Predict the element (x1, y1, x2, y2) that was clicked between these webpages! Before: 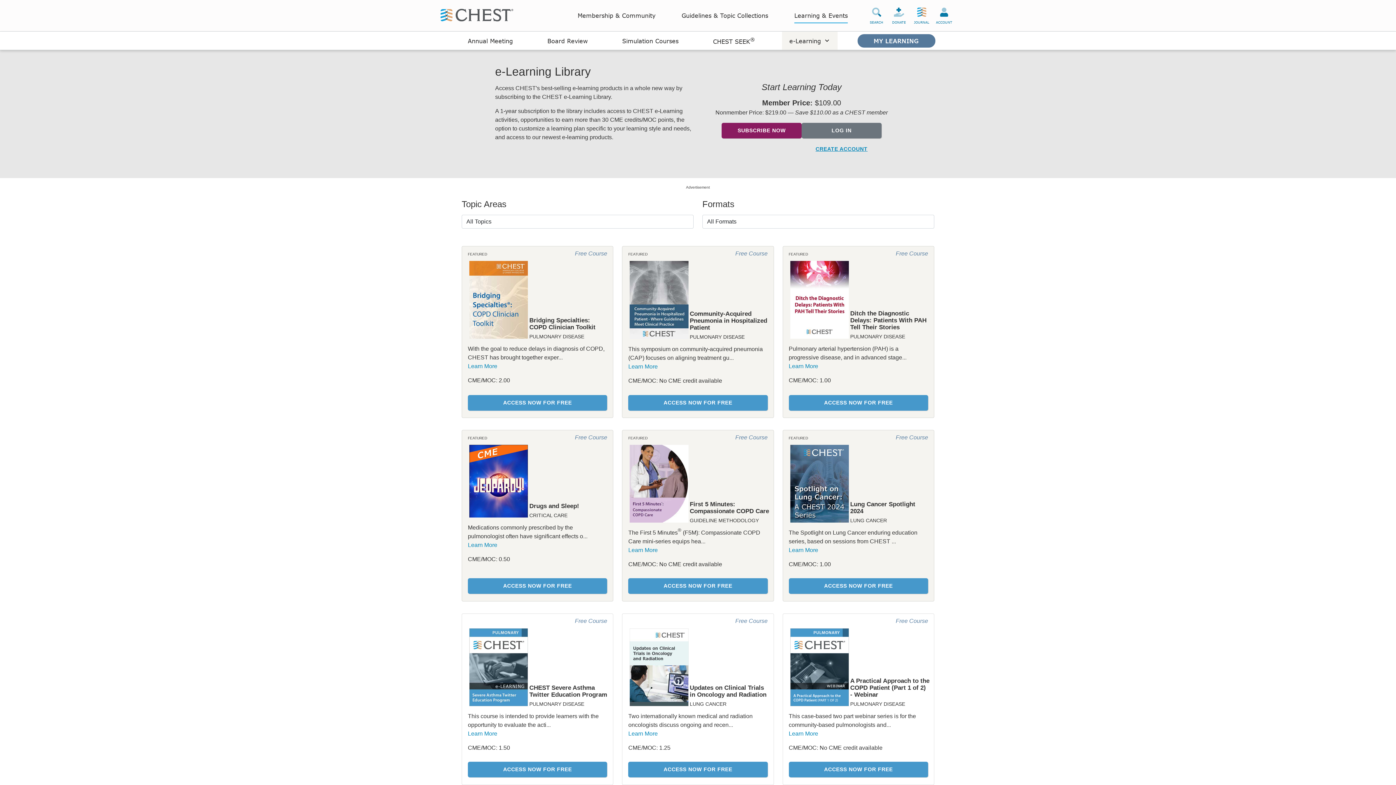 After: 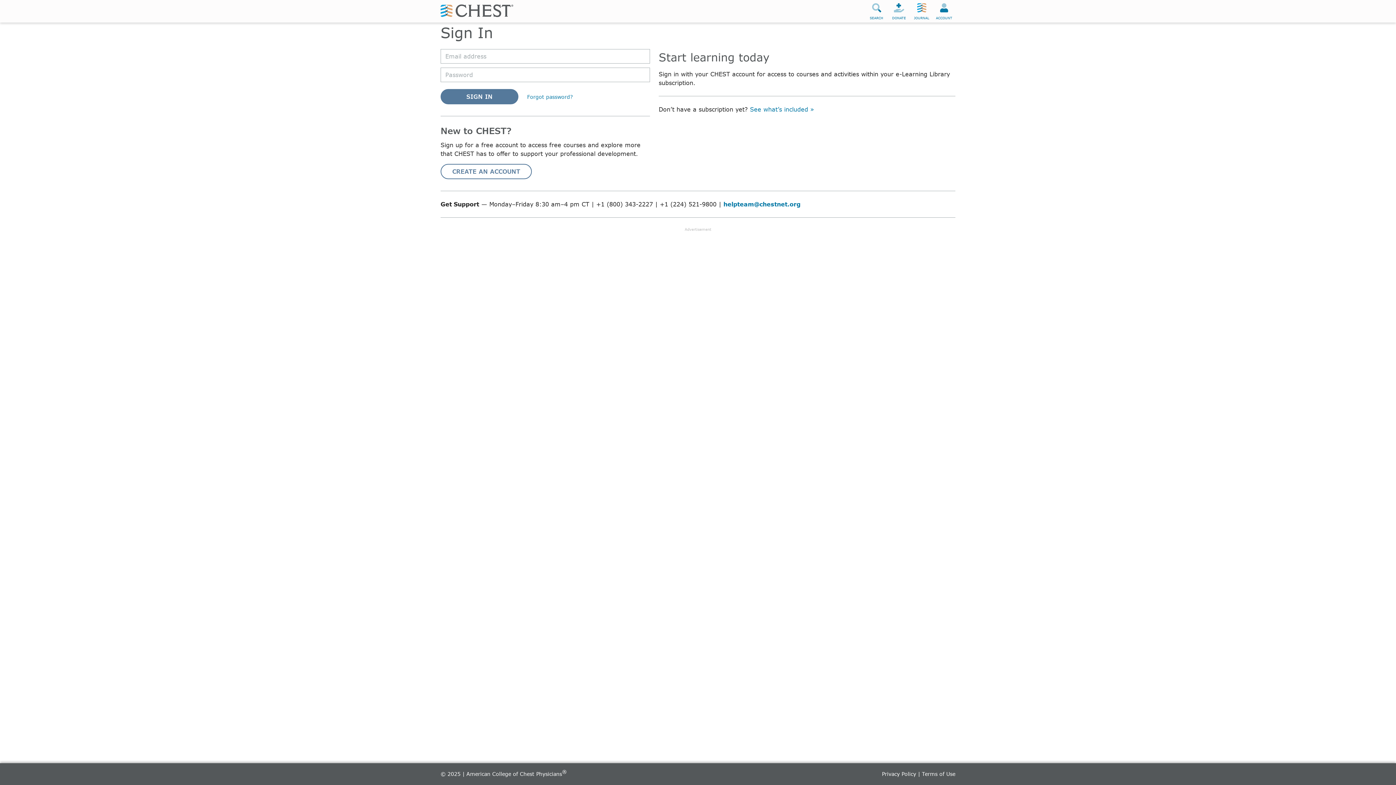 Action: label: ACCESS NOW FOR FREE bbox: (628, 395, 767, 410)